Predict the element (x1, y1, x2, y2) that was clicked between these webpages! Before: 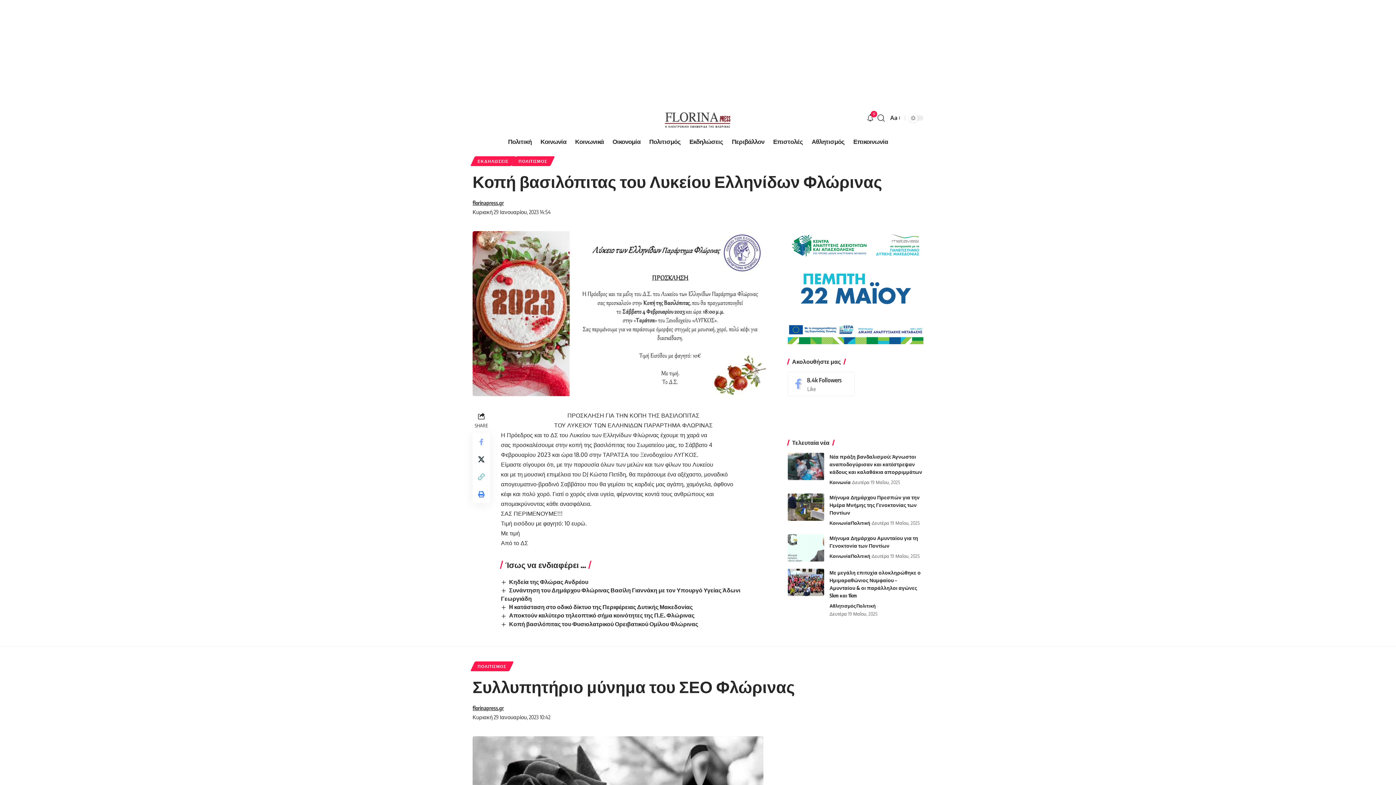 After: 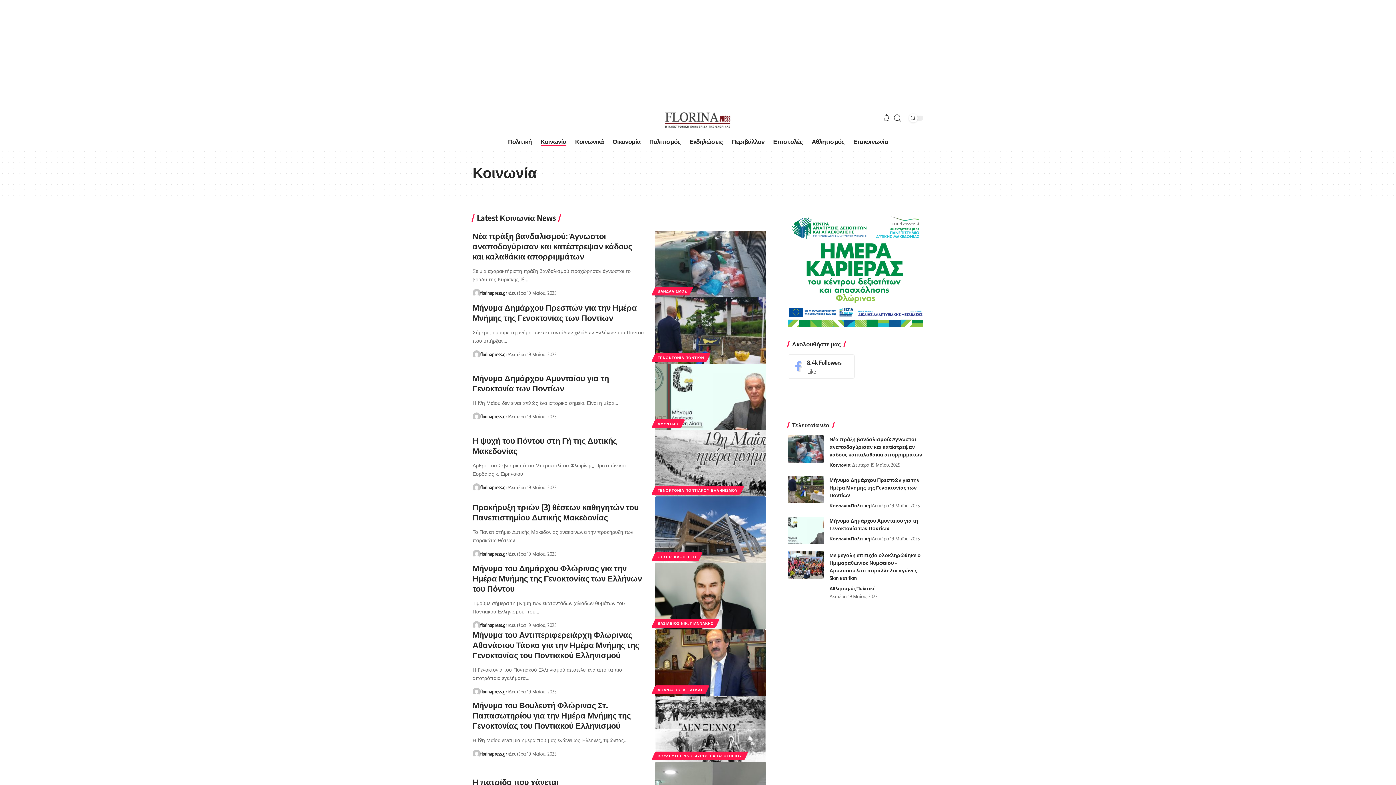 Action: label: Κοινωνία bbox: (829, 519, 851, 527)